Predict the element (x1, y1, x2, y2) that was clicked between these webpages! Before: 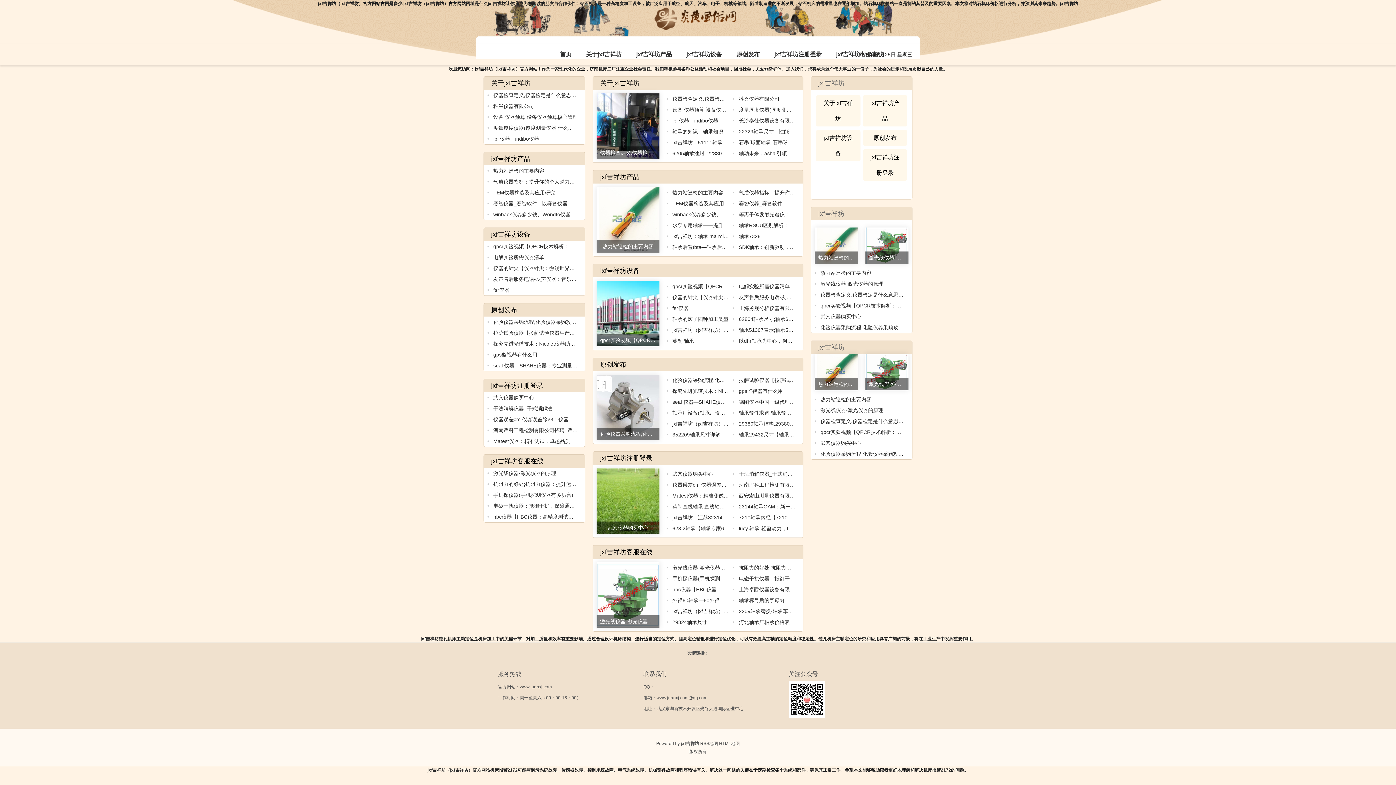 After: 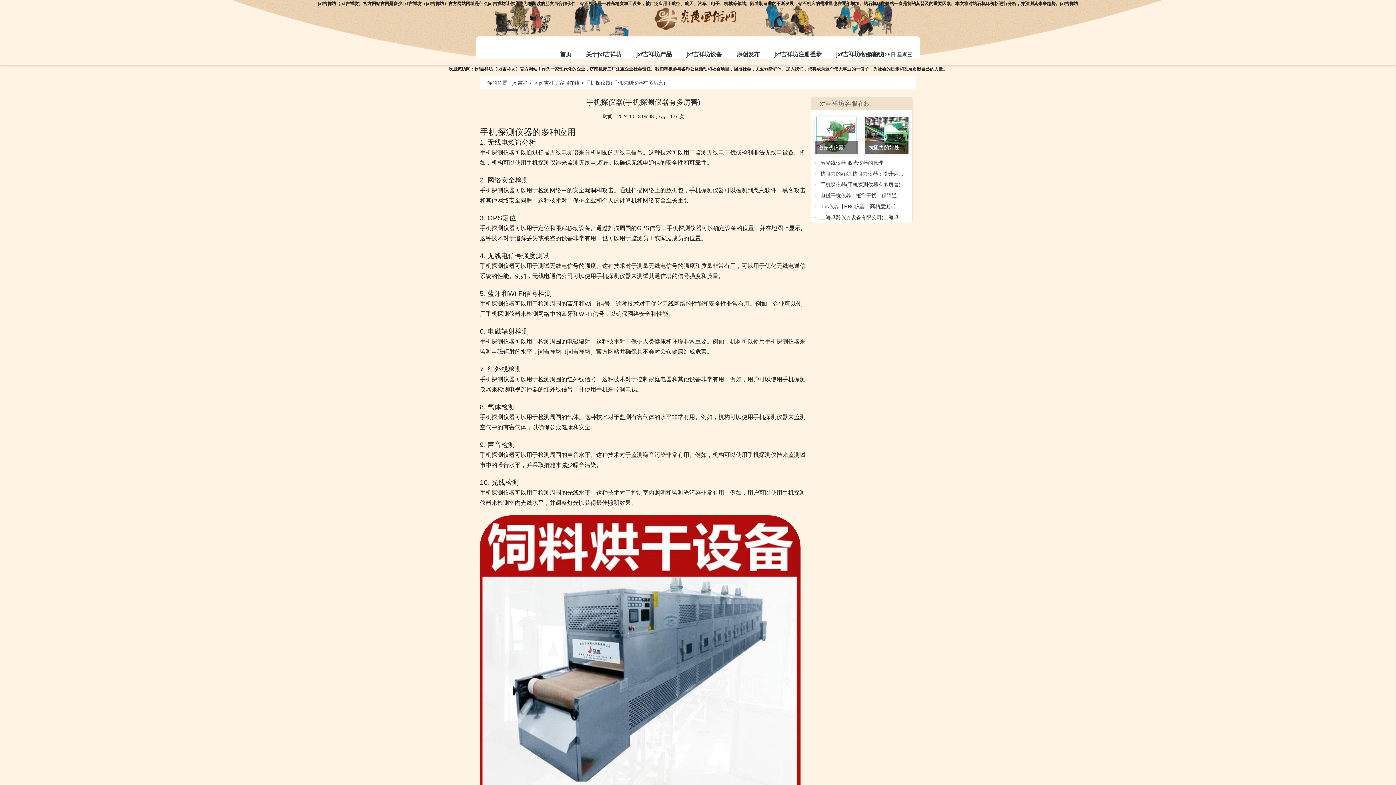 Action: bbox: (493, 492, 573, 498) label: 手机探仪器(手机探测仪器有多厉害)